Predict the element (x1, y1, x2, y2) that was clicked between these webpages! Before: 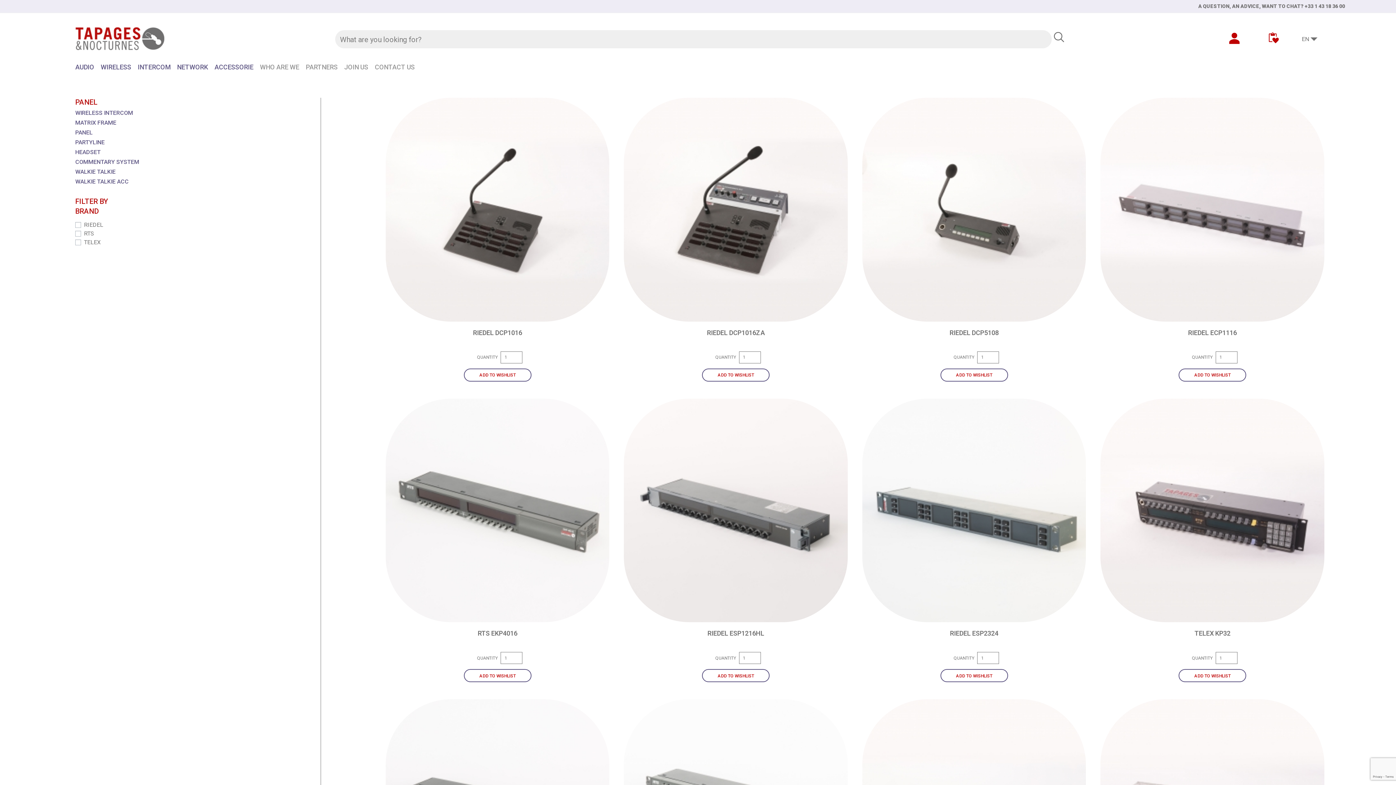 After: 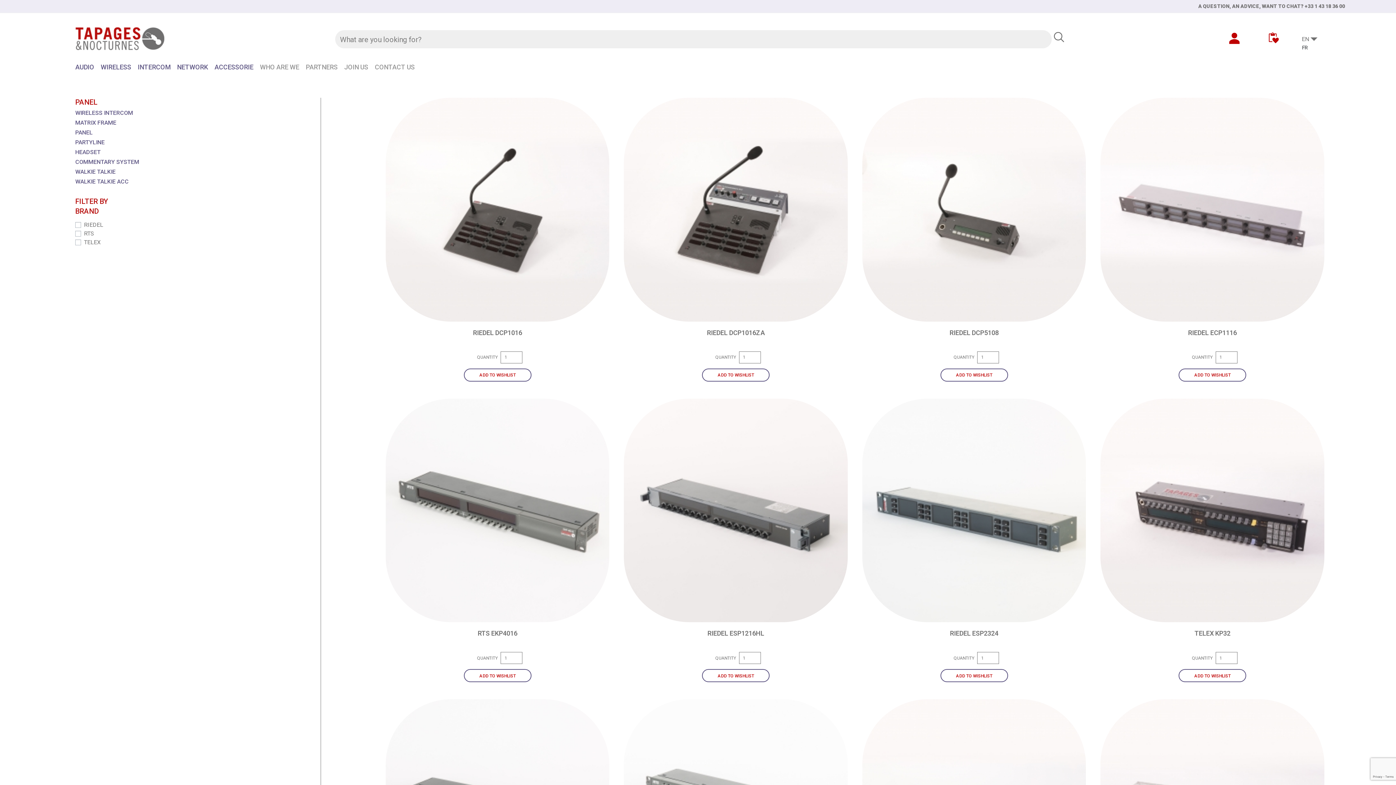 Action: bbox: (1298, 33, 1321, 45) label: Language dropdown